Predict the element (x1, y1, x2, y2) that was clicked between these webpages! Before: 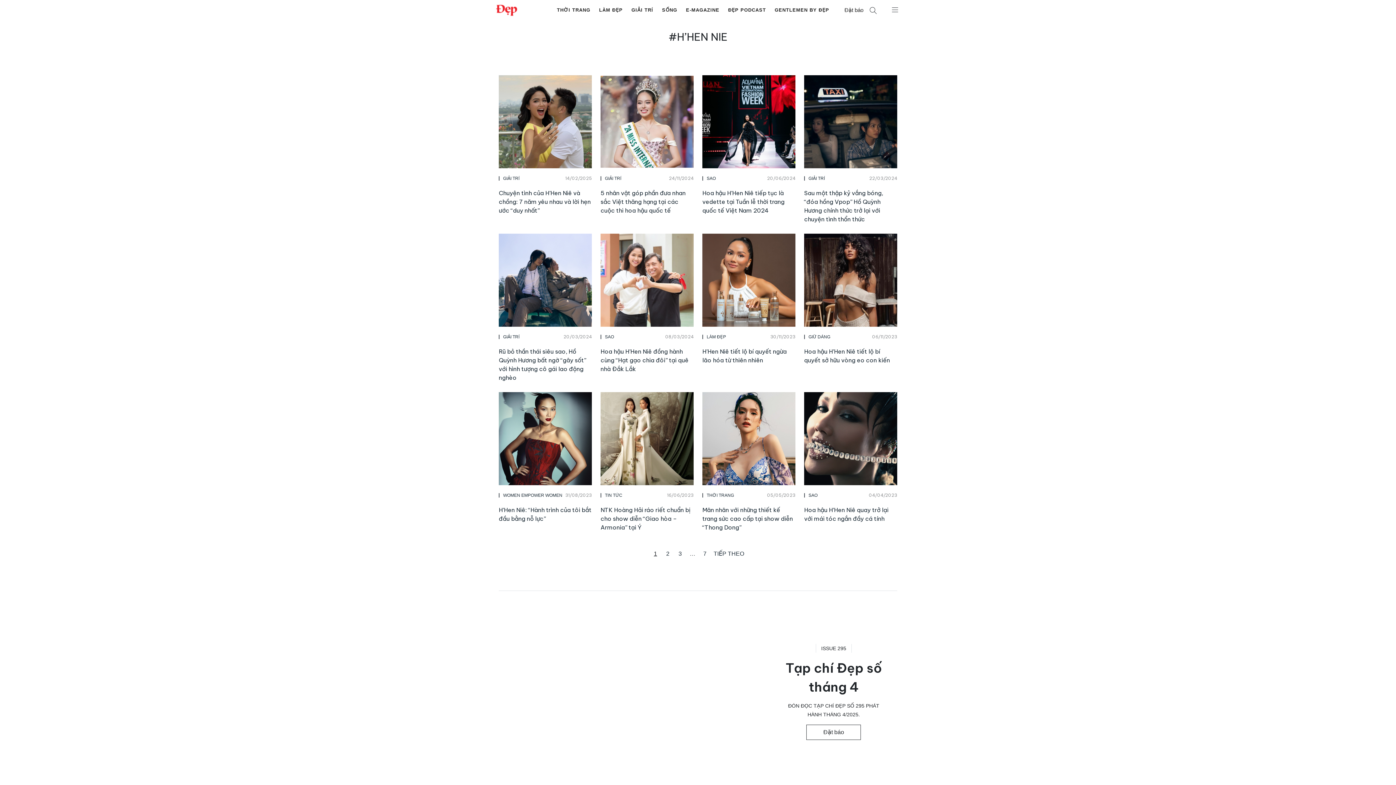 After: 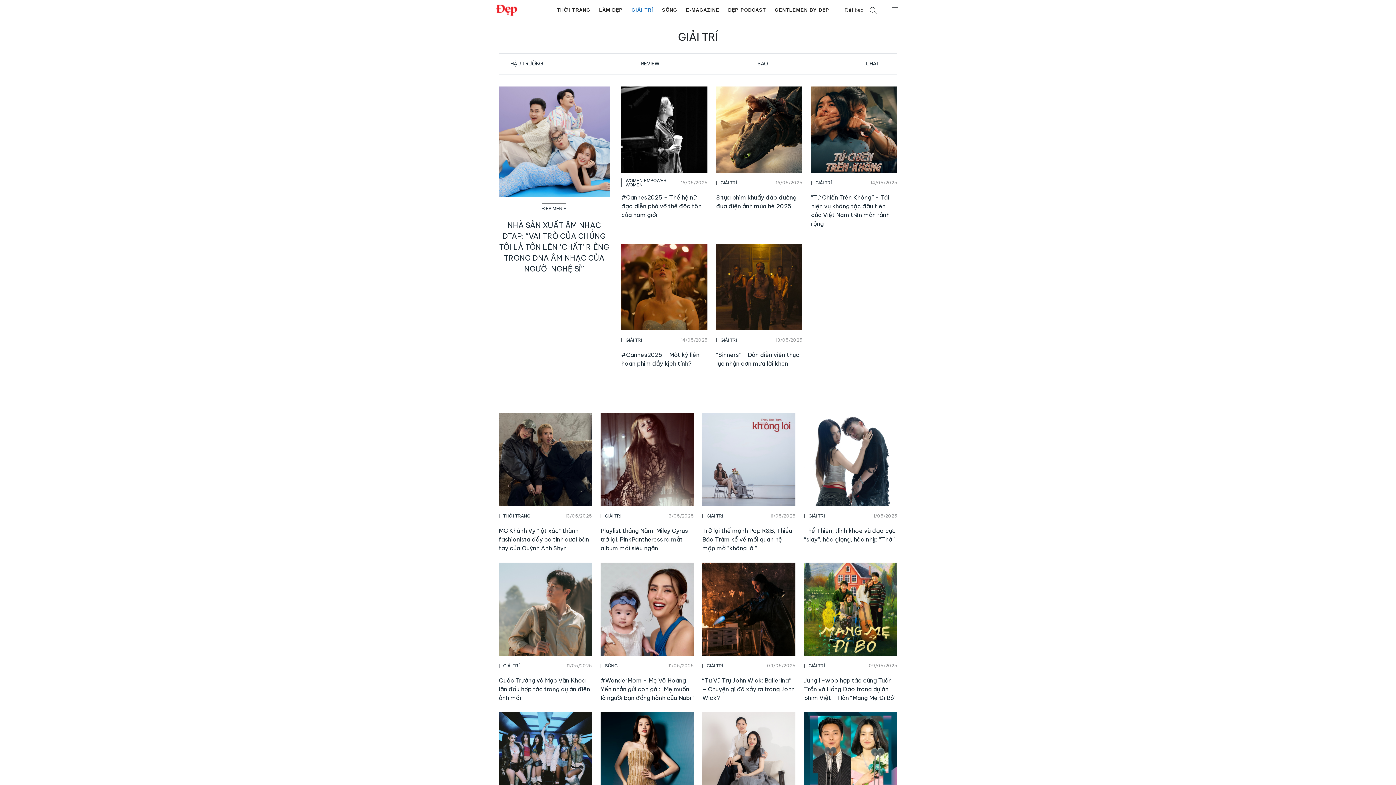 Action: bbox: (498, 334, 519, 339) label: GIẢI TRÍ